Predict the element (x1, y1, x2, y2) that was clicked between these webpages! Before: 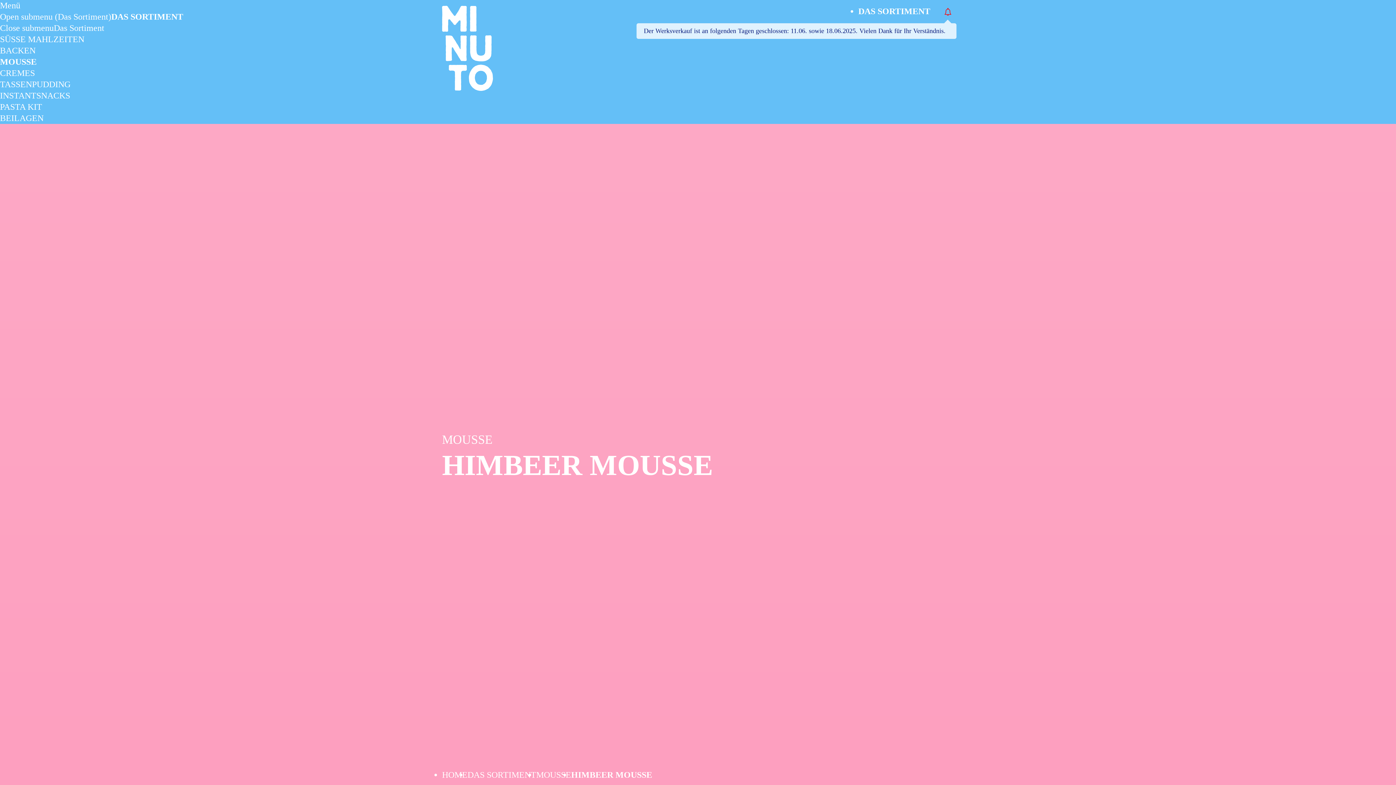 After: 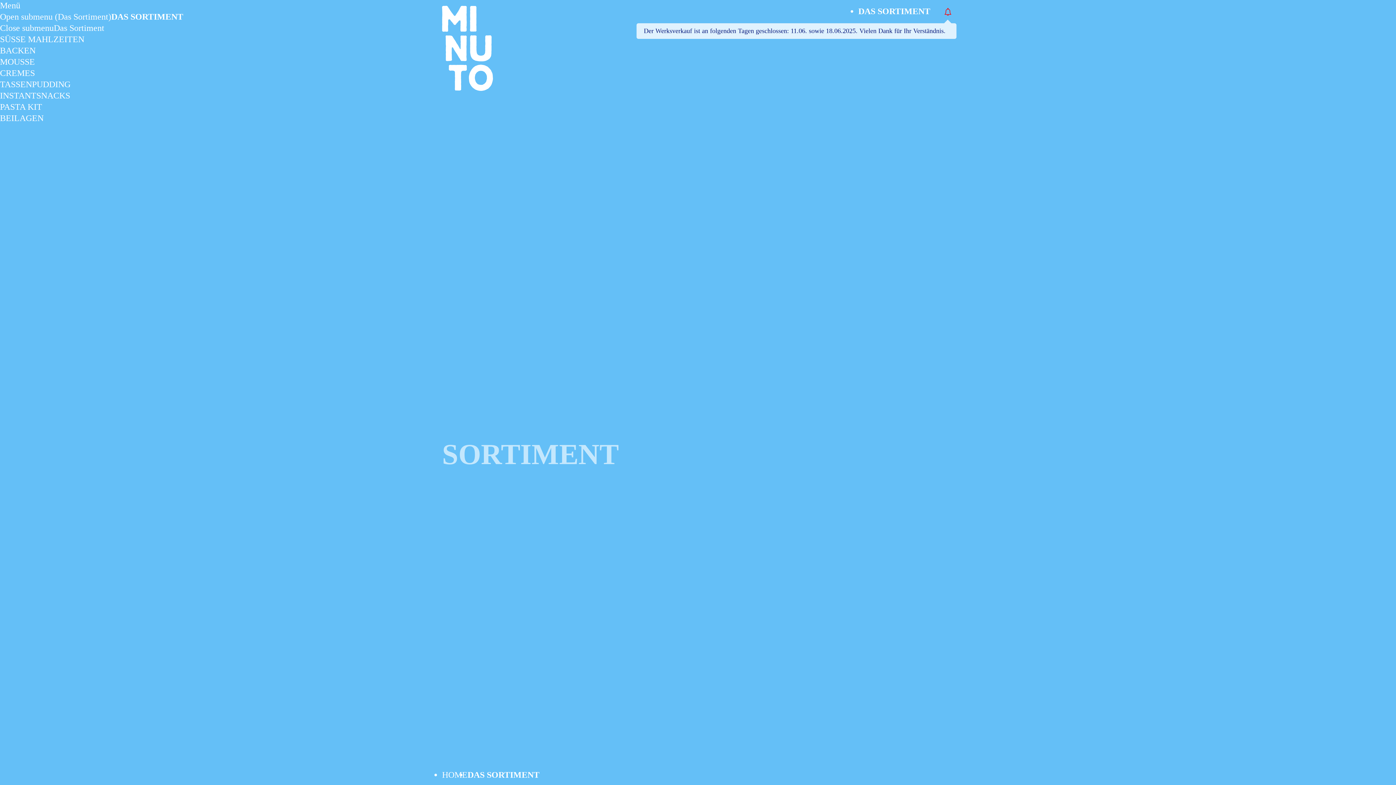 Action: bbox: (467, 769, 536, 781) label: DAS SORTIMENT